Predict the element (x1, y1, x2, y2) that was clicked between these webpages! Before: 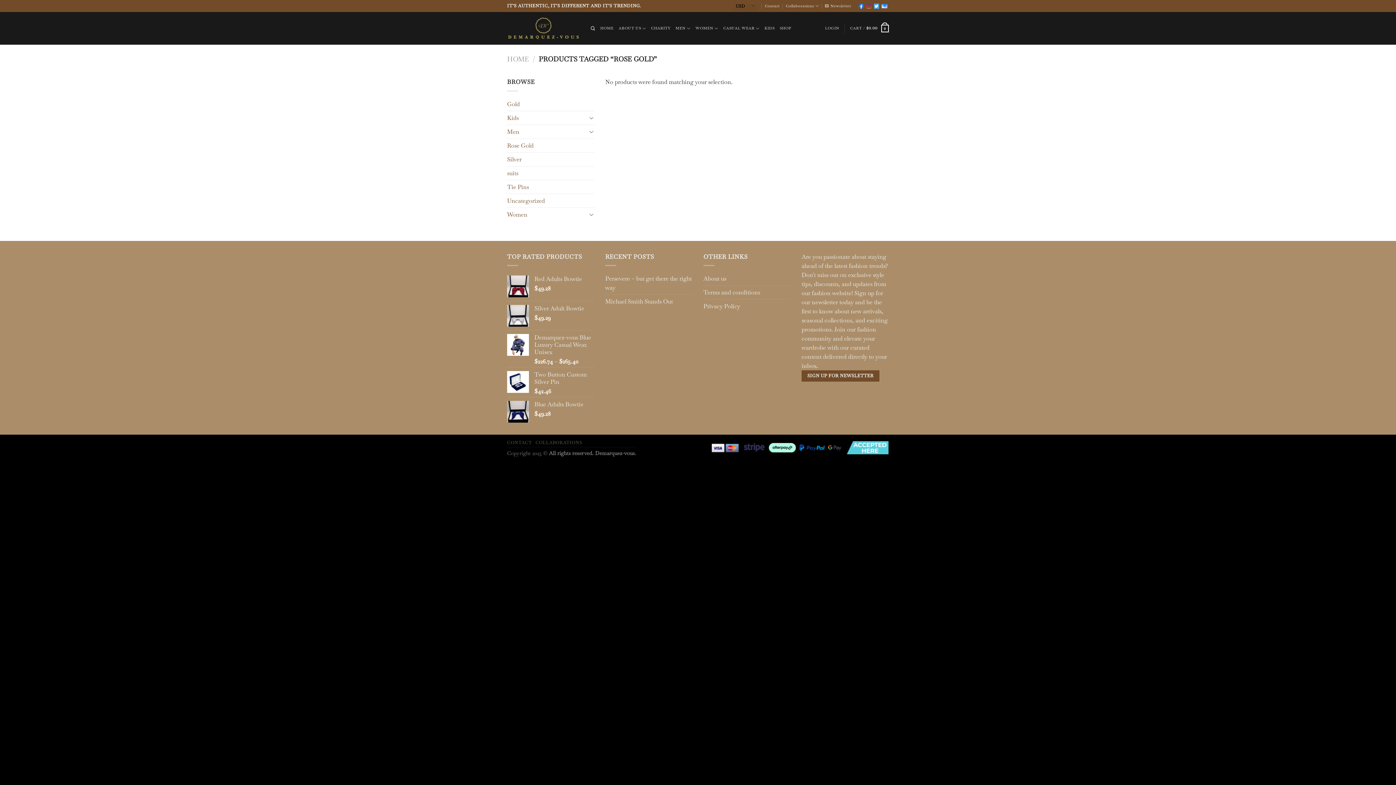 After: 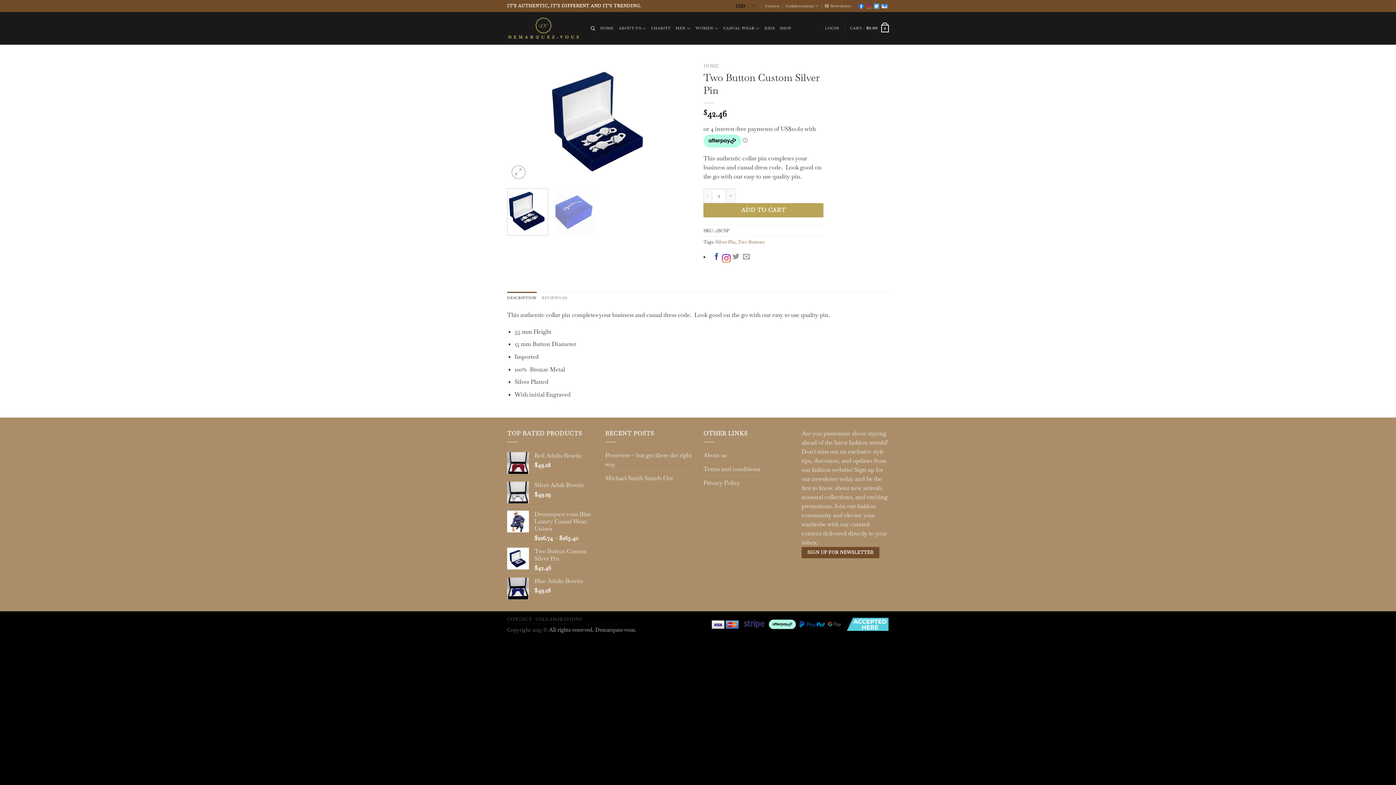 Action: label: Two Button Custom Silver Pin bbox: (534, 371, 594, 385)